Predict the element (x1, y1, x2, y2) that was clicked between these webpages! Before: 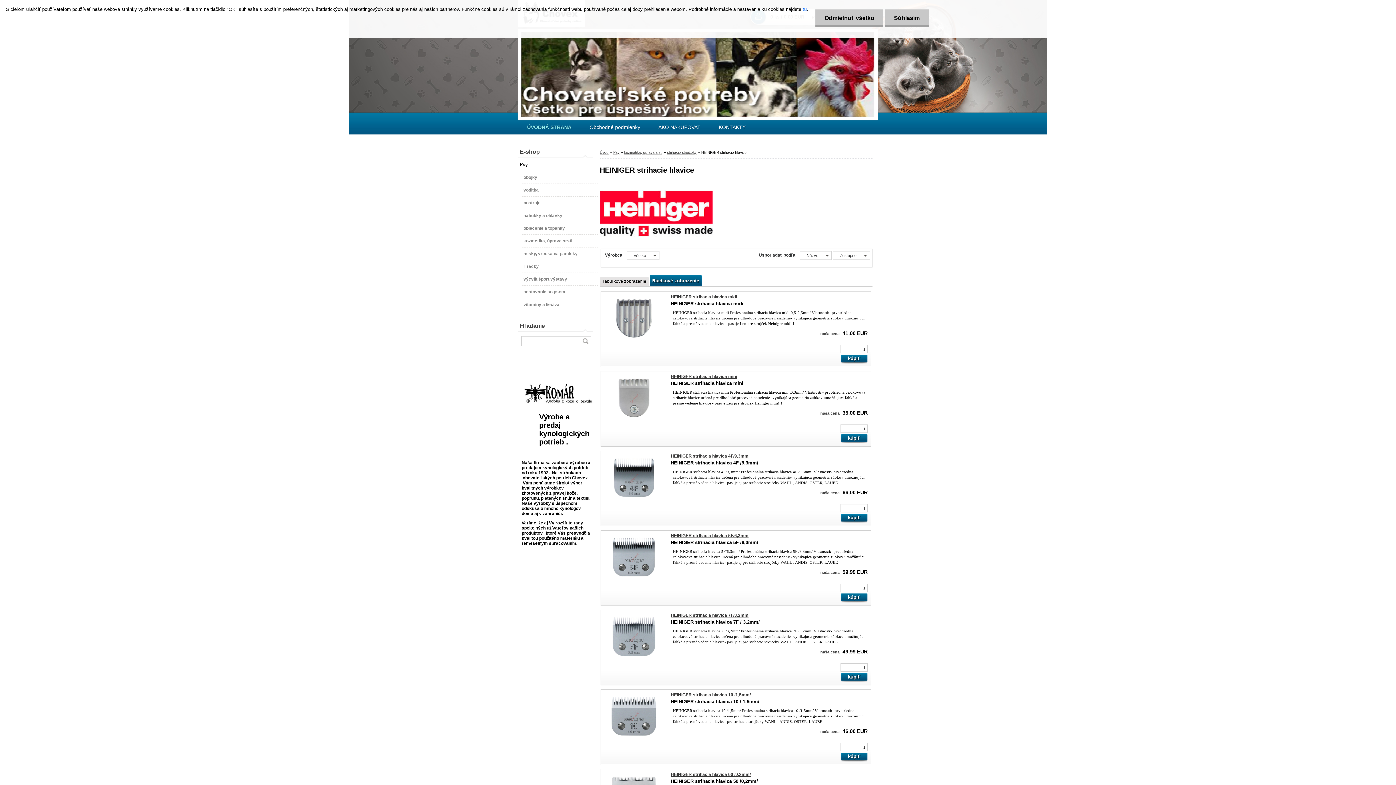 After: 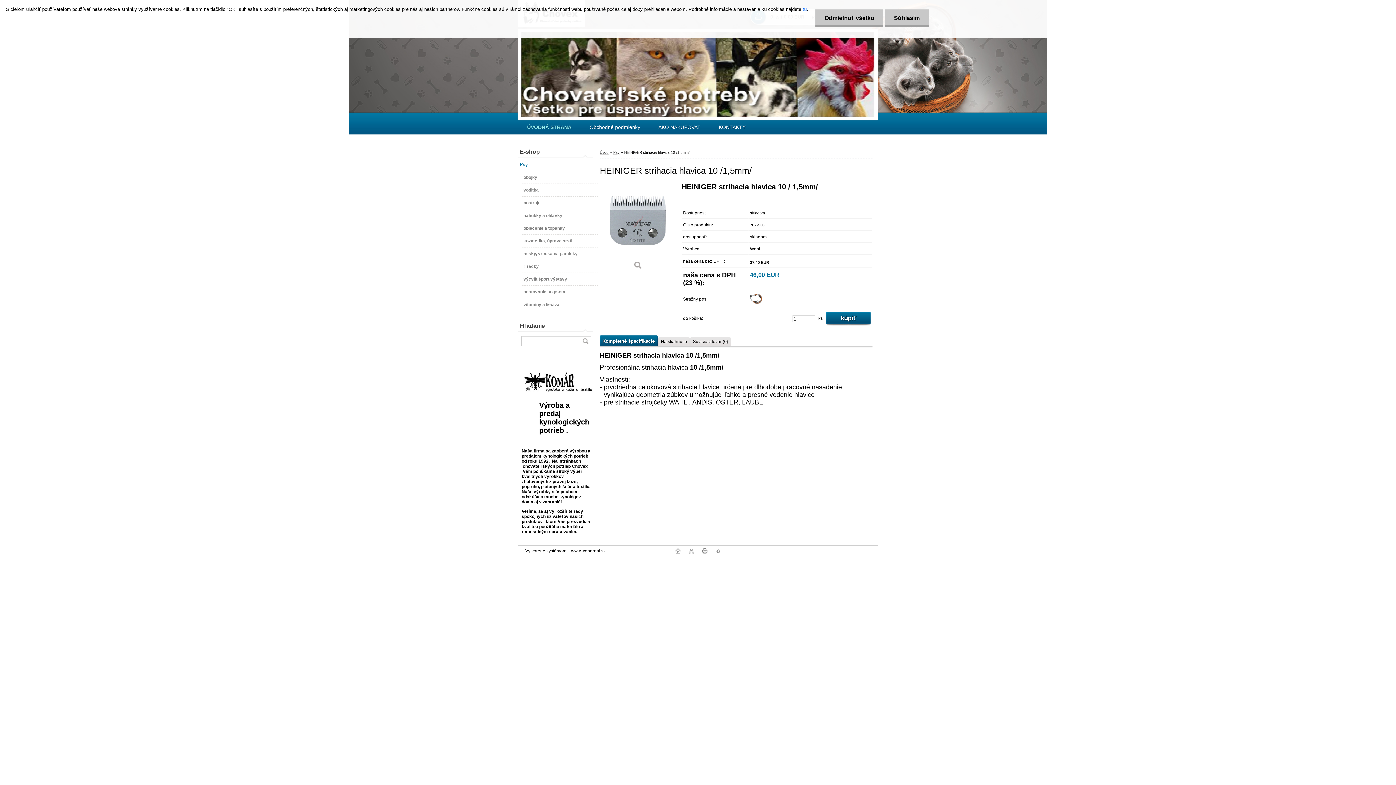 Action: bbox: (601, 739, 667, 744)